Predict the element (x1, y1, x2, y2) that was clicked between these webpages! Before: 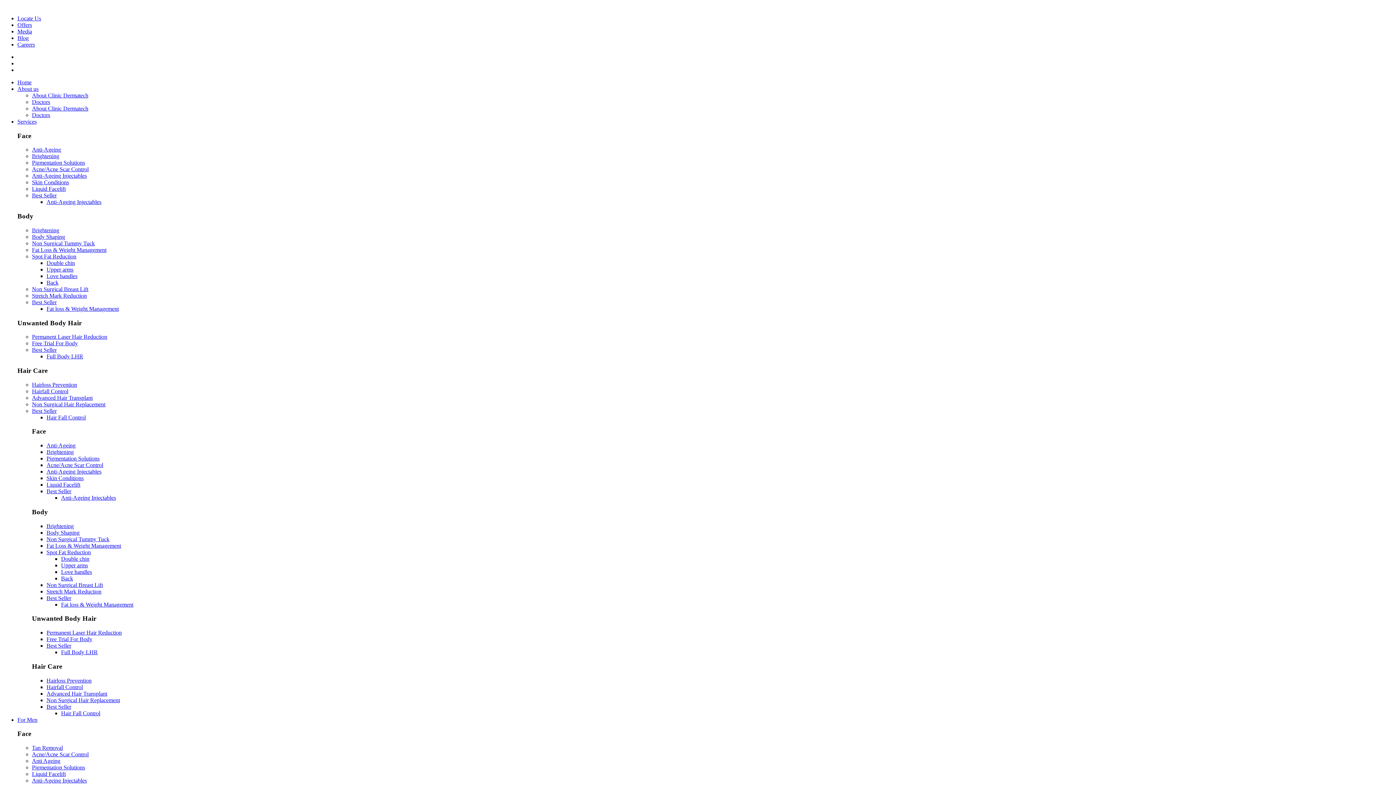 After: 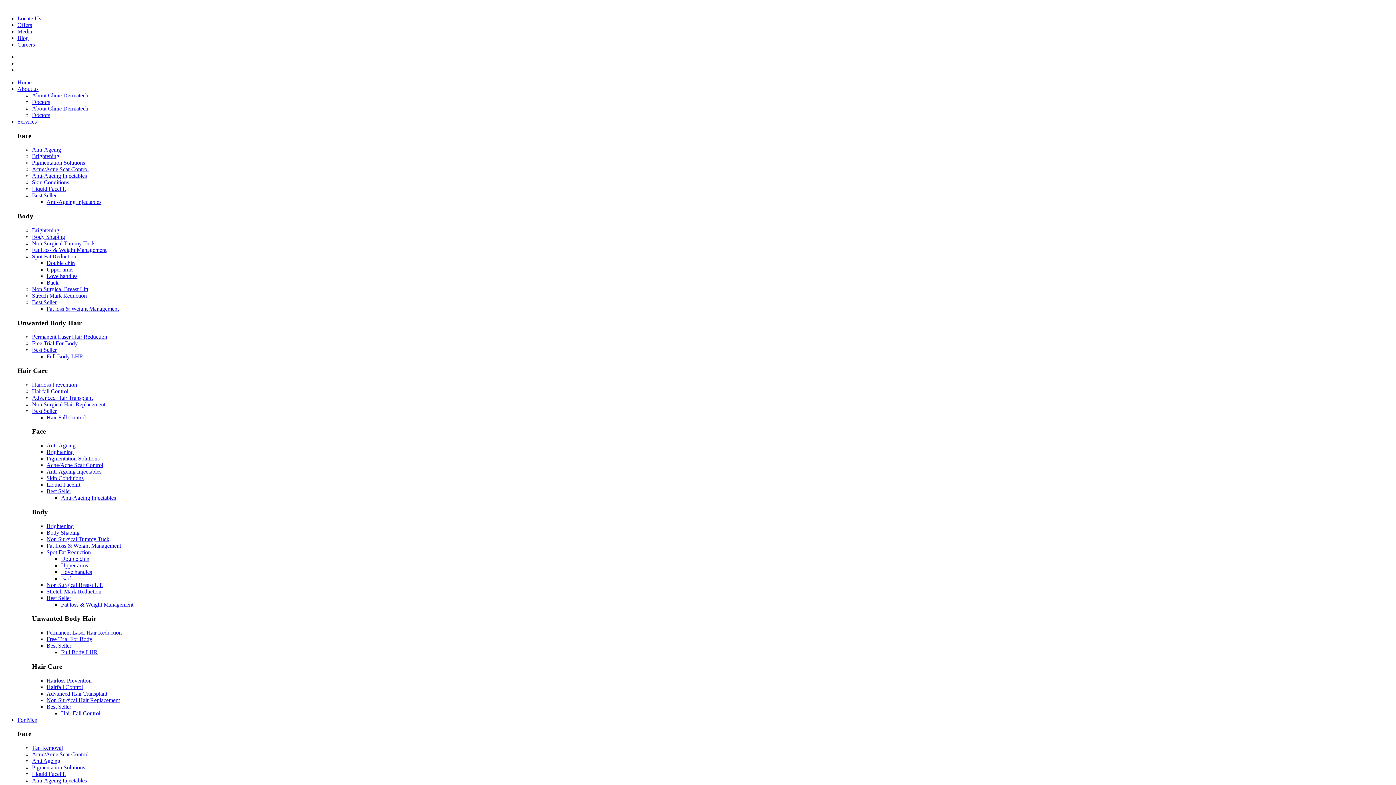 Action: label: Best Seller bbox: (46, 488, 71, 494)